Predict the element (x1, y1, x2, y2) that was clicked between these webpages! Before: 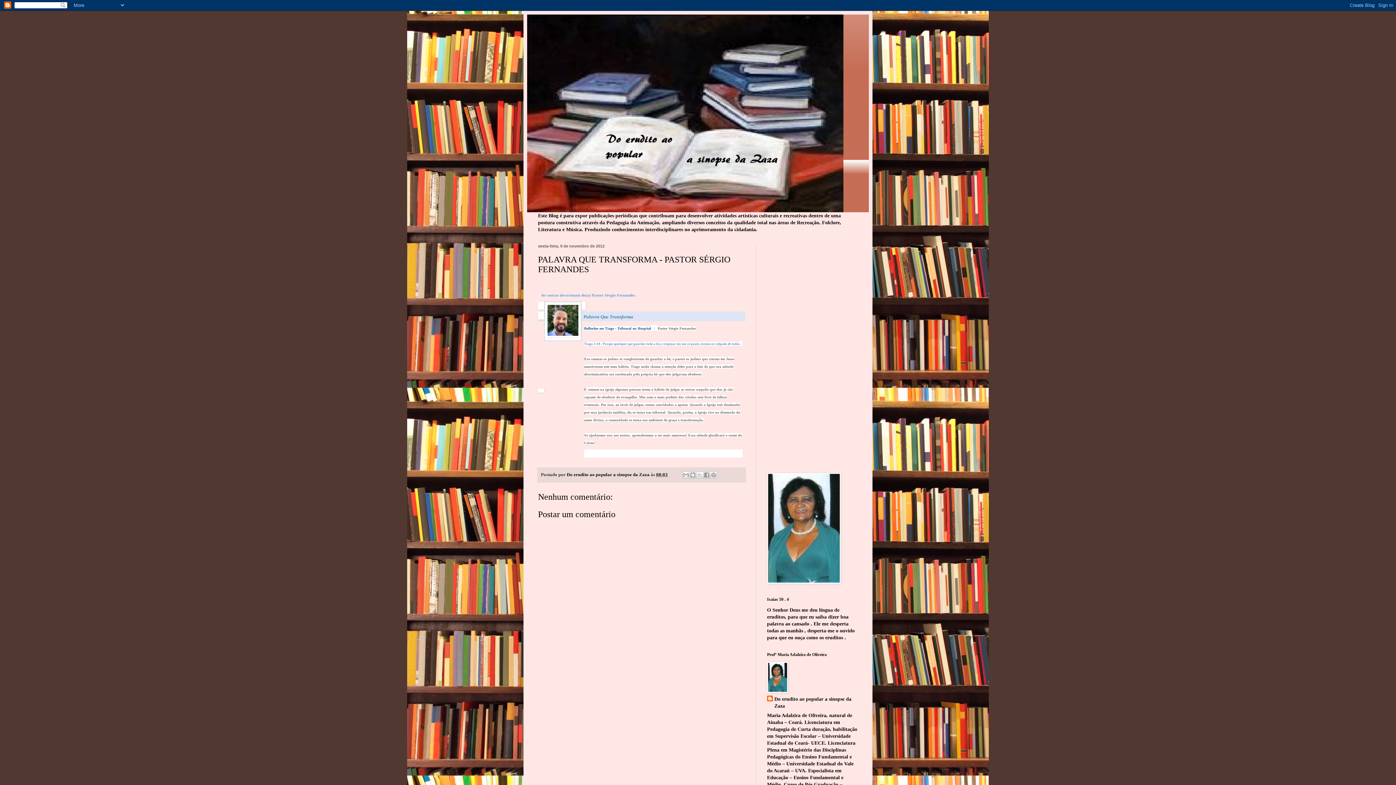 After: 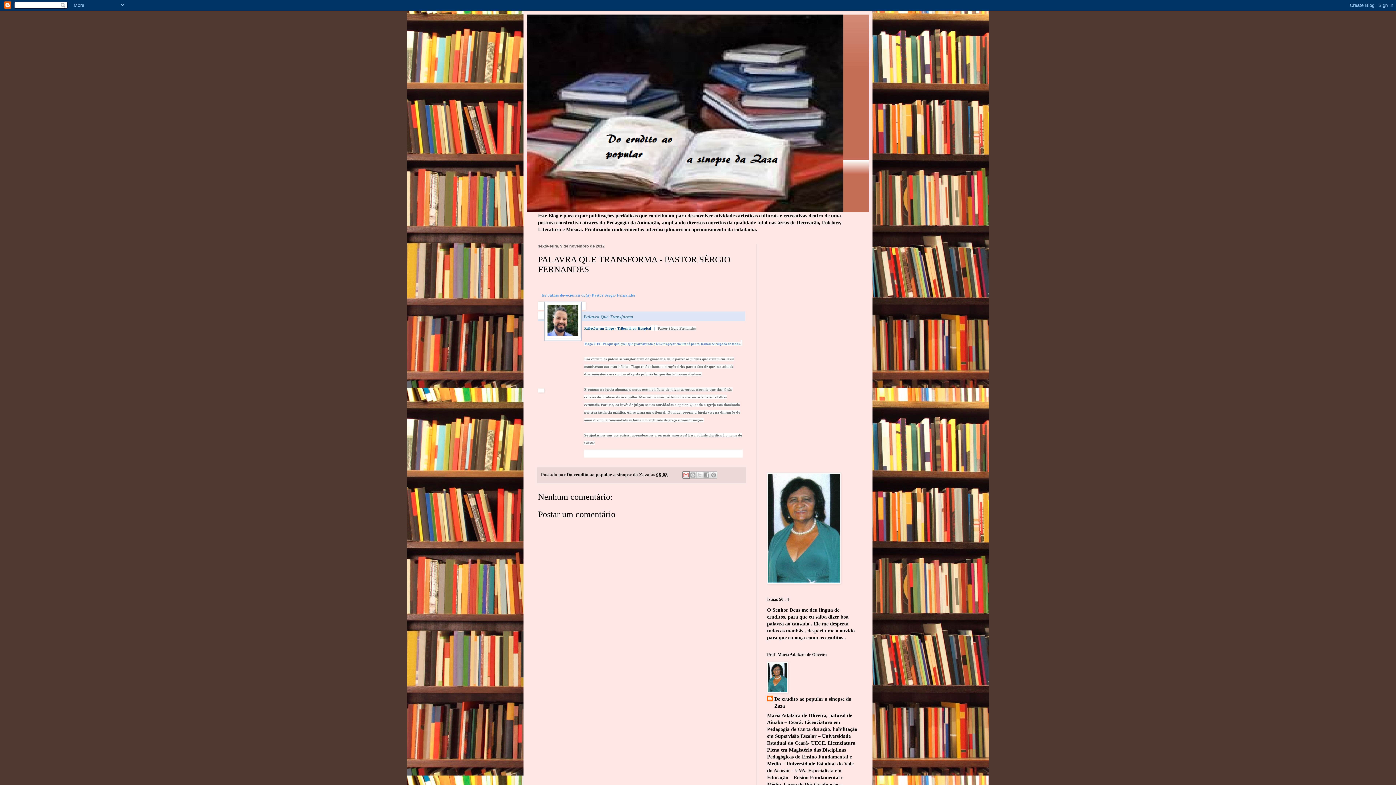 Action: bbox: (682, 471, 689, 478) label: Enviar por e-mail